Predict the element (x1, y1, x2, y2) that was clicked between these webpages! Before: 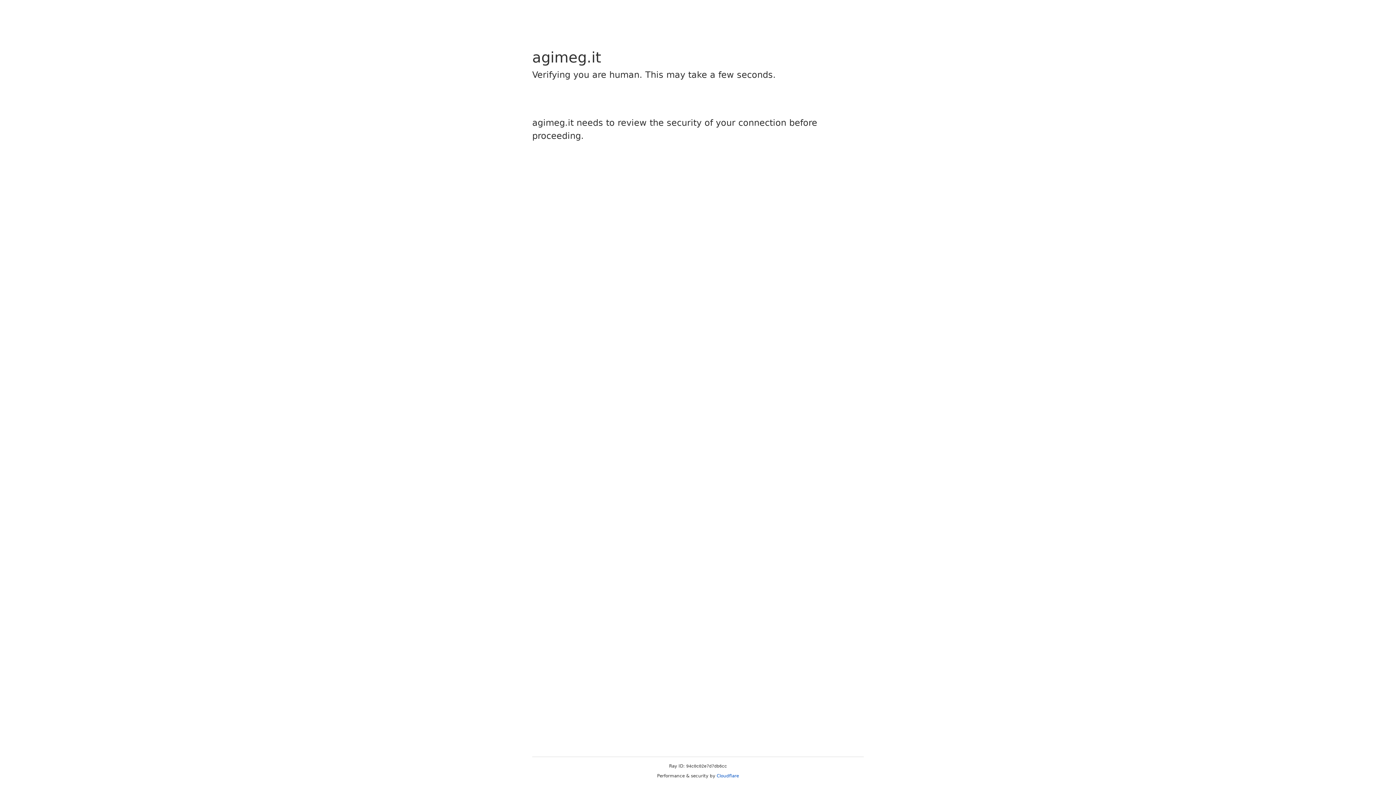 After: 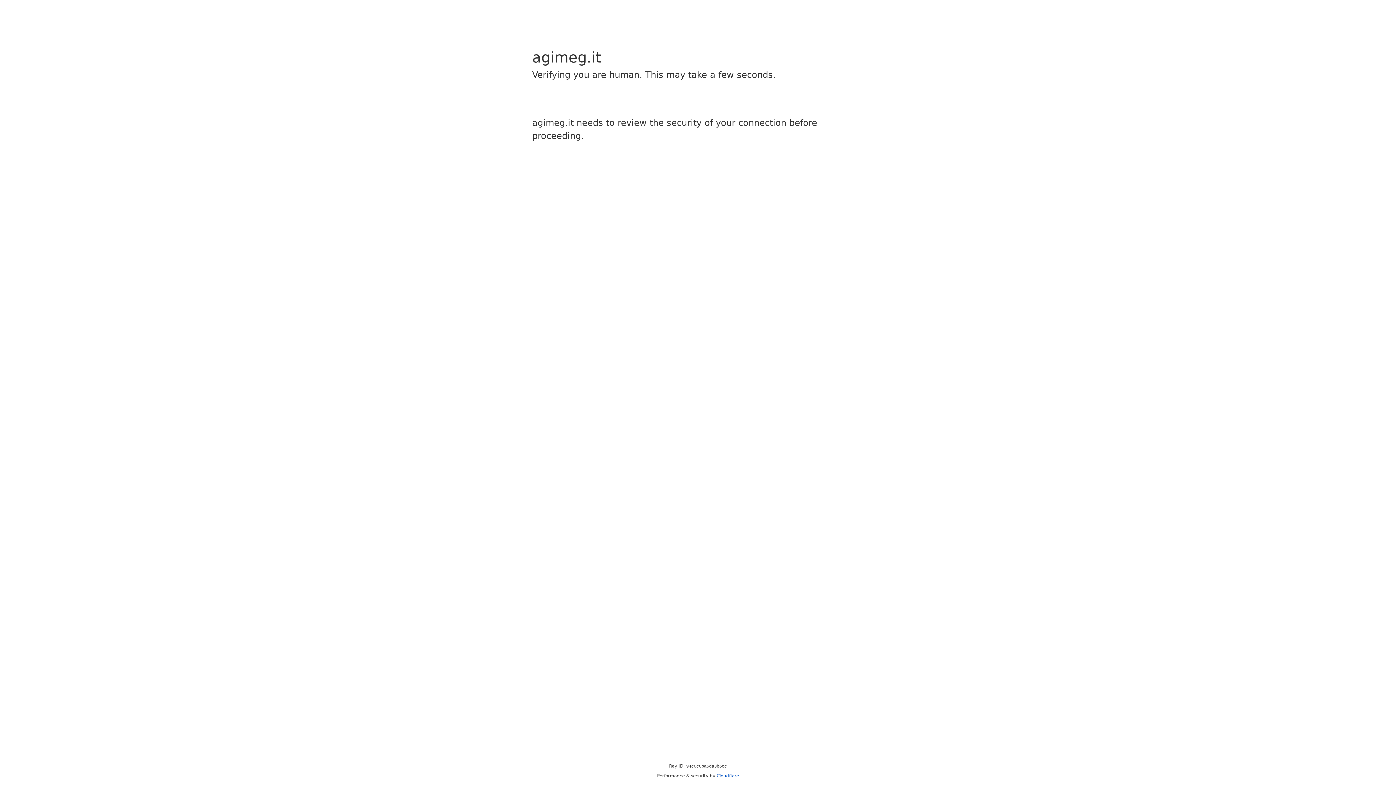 Action: bbox: (716, 773, 739, 778) label: Cloudflare